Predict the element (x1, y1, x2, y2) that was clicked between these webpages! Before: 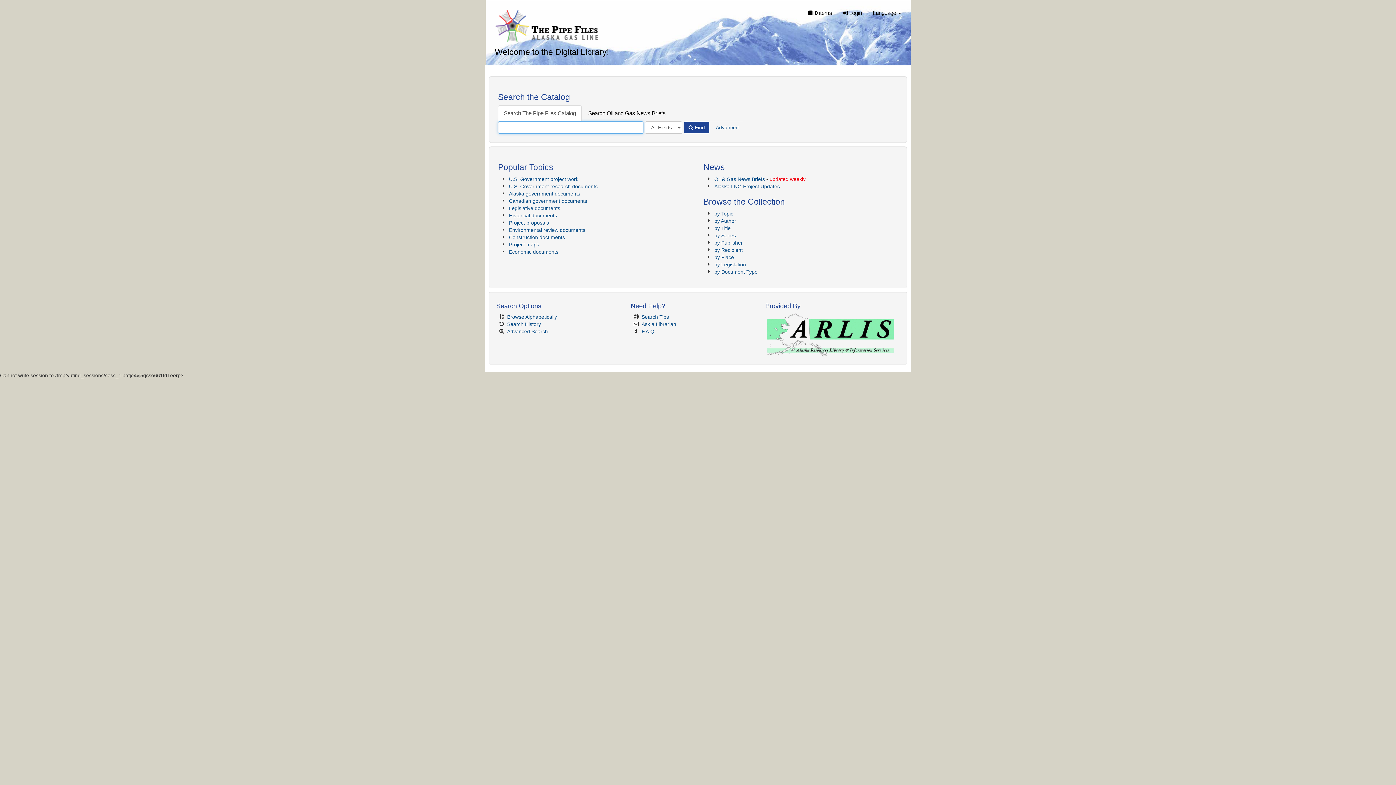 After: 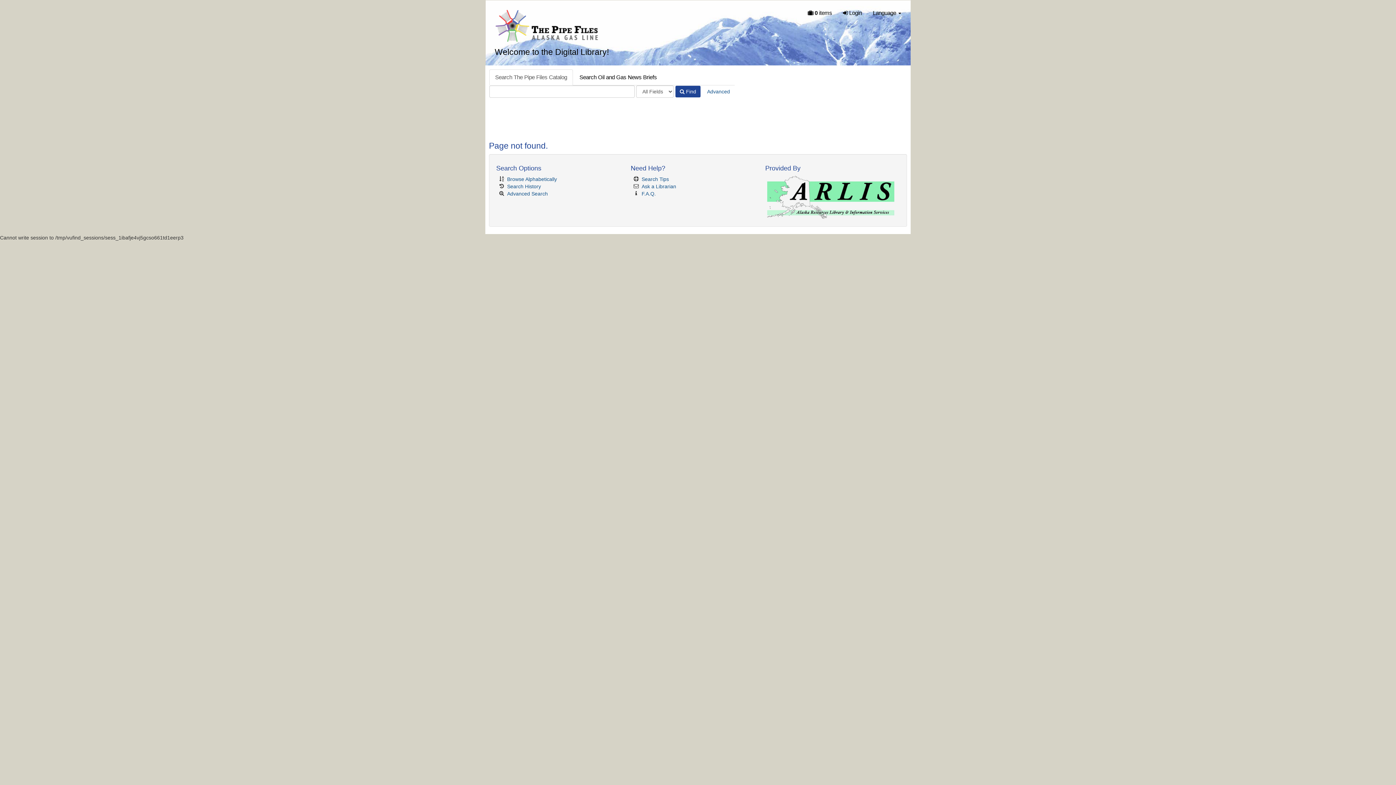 Action: label: Construction documents bbox: (509, 234, 565, 240)